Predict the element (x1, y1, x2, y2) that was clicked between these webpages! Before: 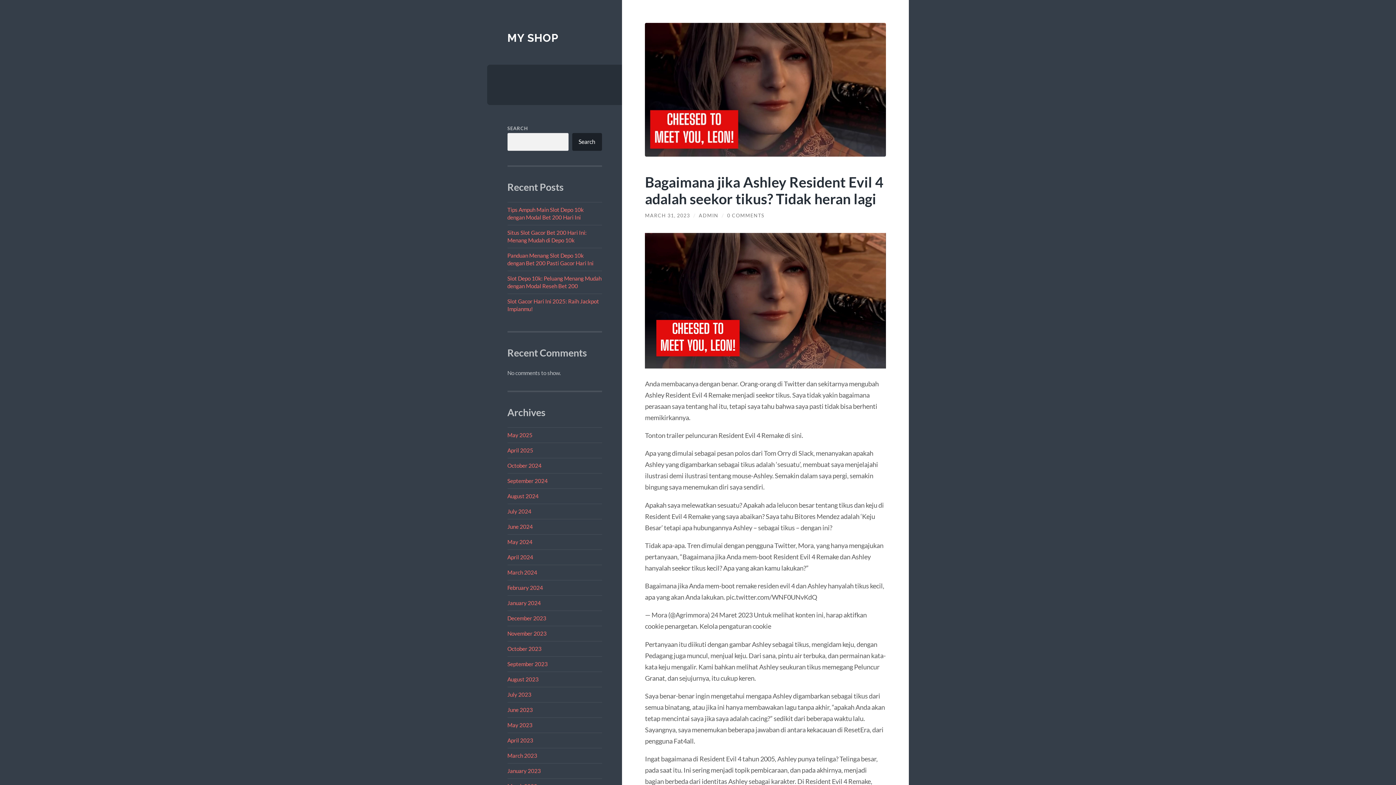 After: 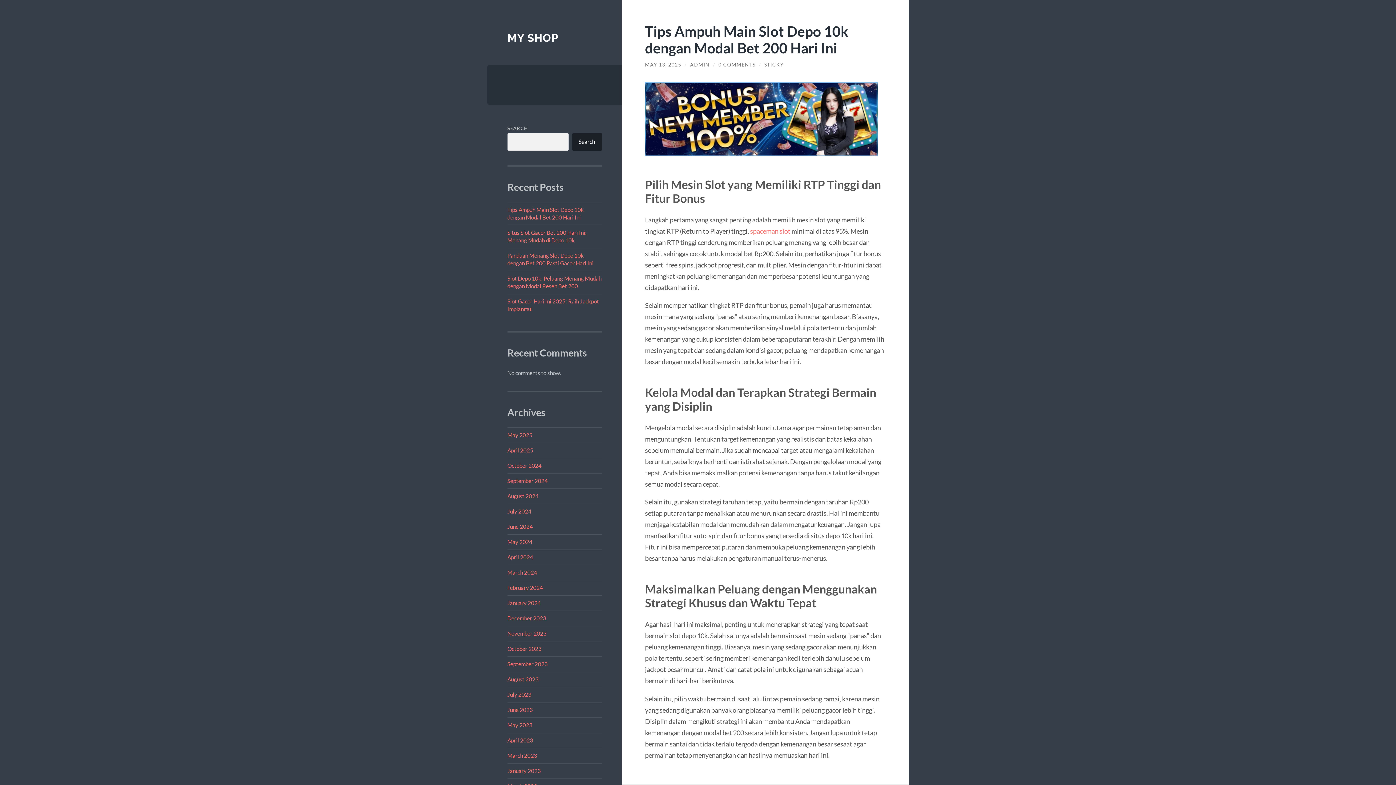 Action: bbox: (507, 447, 533, 453) label: April 2025